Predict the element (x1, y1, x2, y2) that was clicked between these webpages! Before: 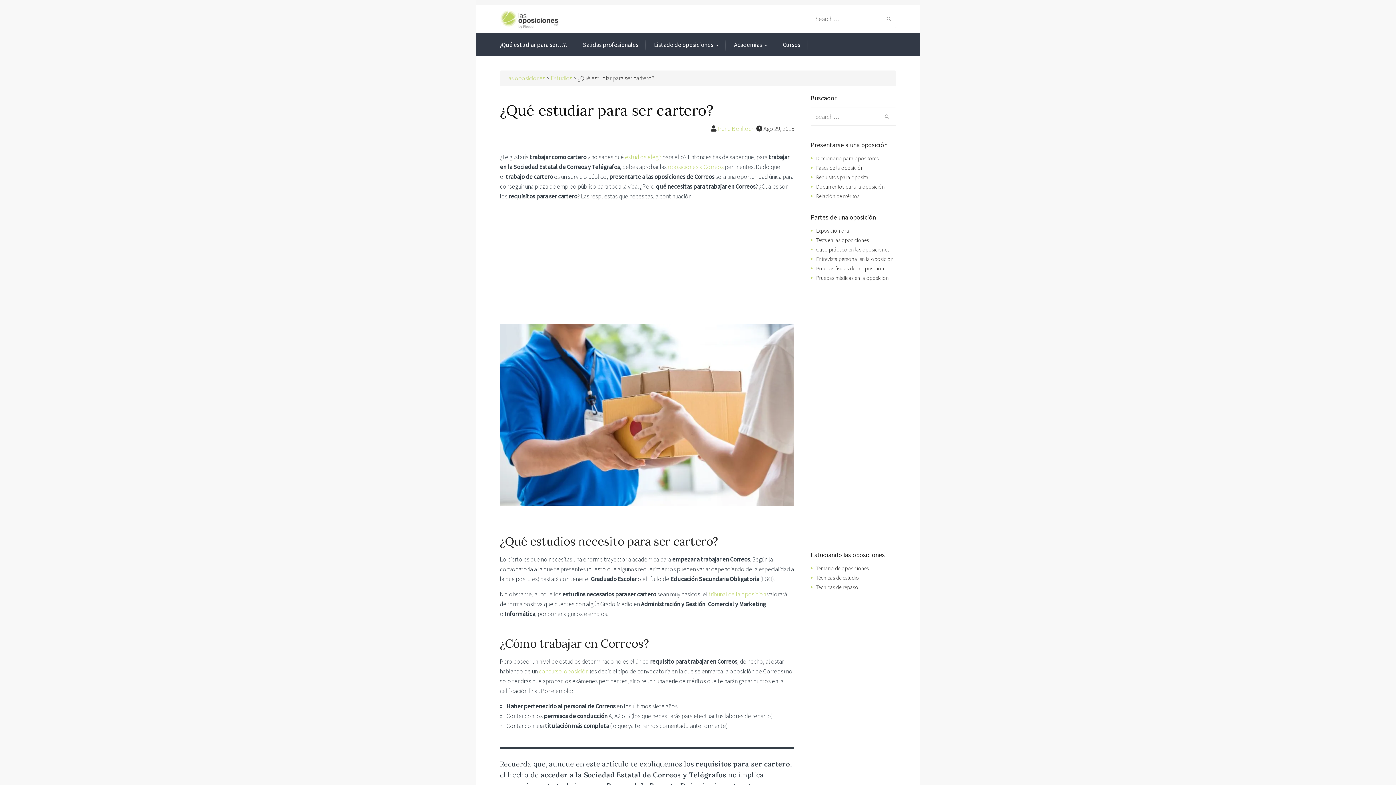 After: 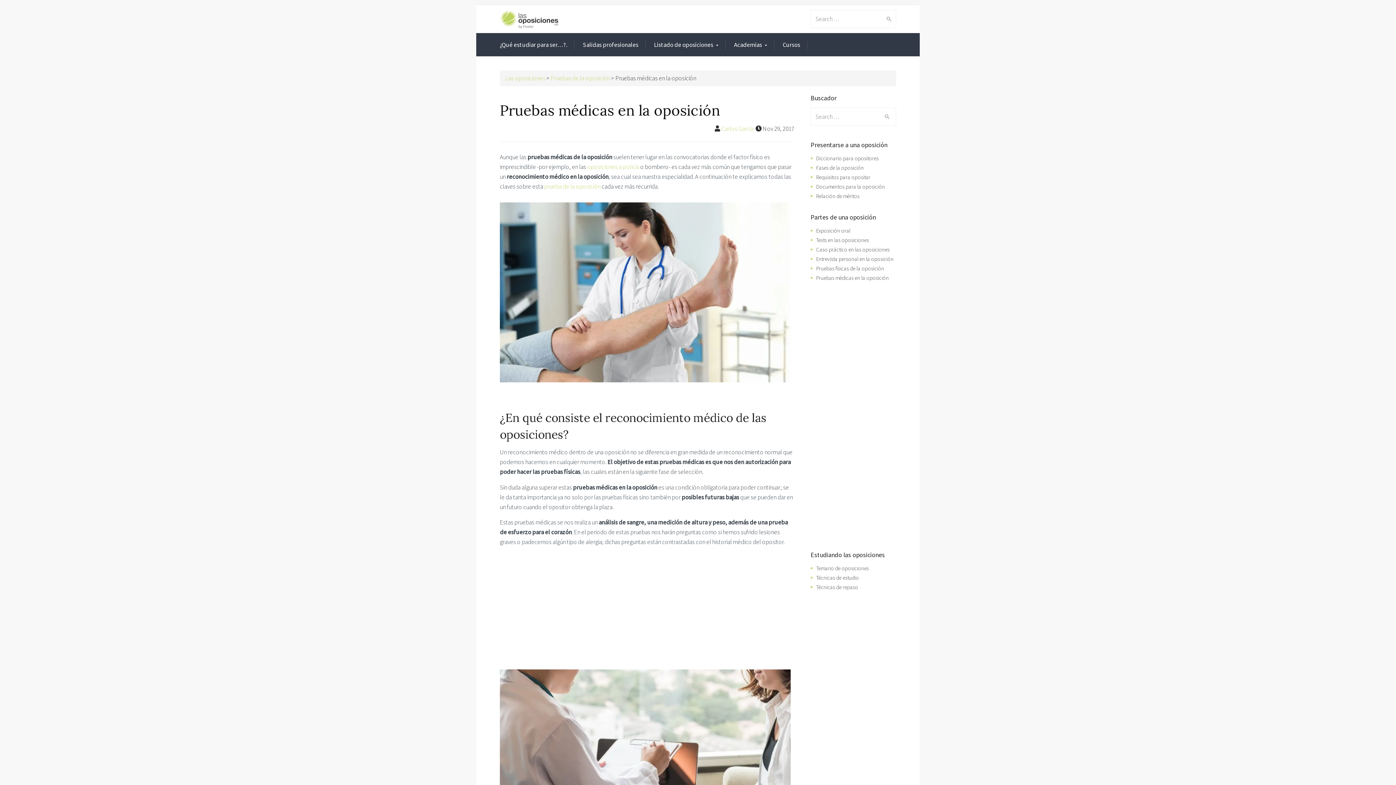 Action: label: Pruebas médicas en la oposición bbox: (816, 274, 889, 281)